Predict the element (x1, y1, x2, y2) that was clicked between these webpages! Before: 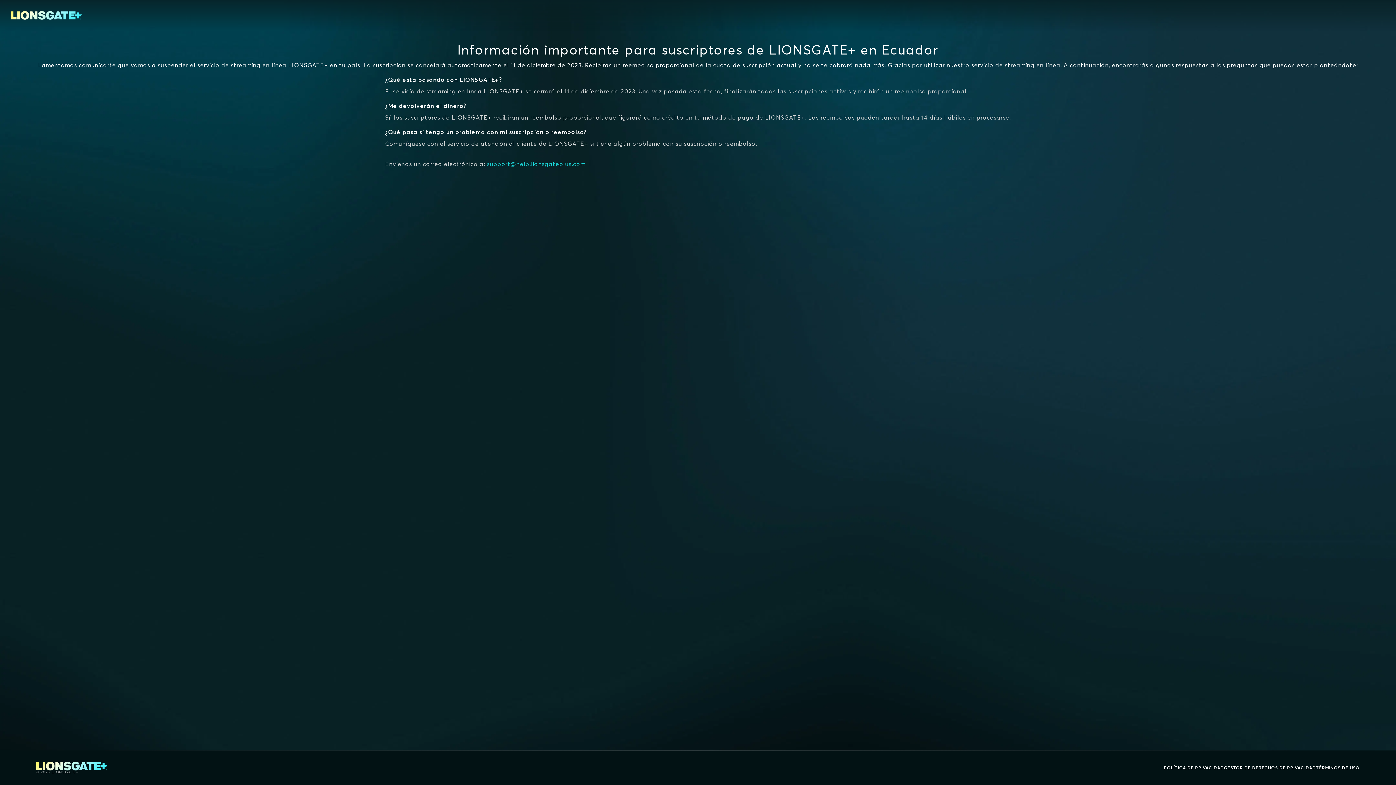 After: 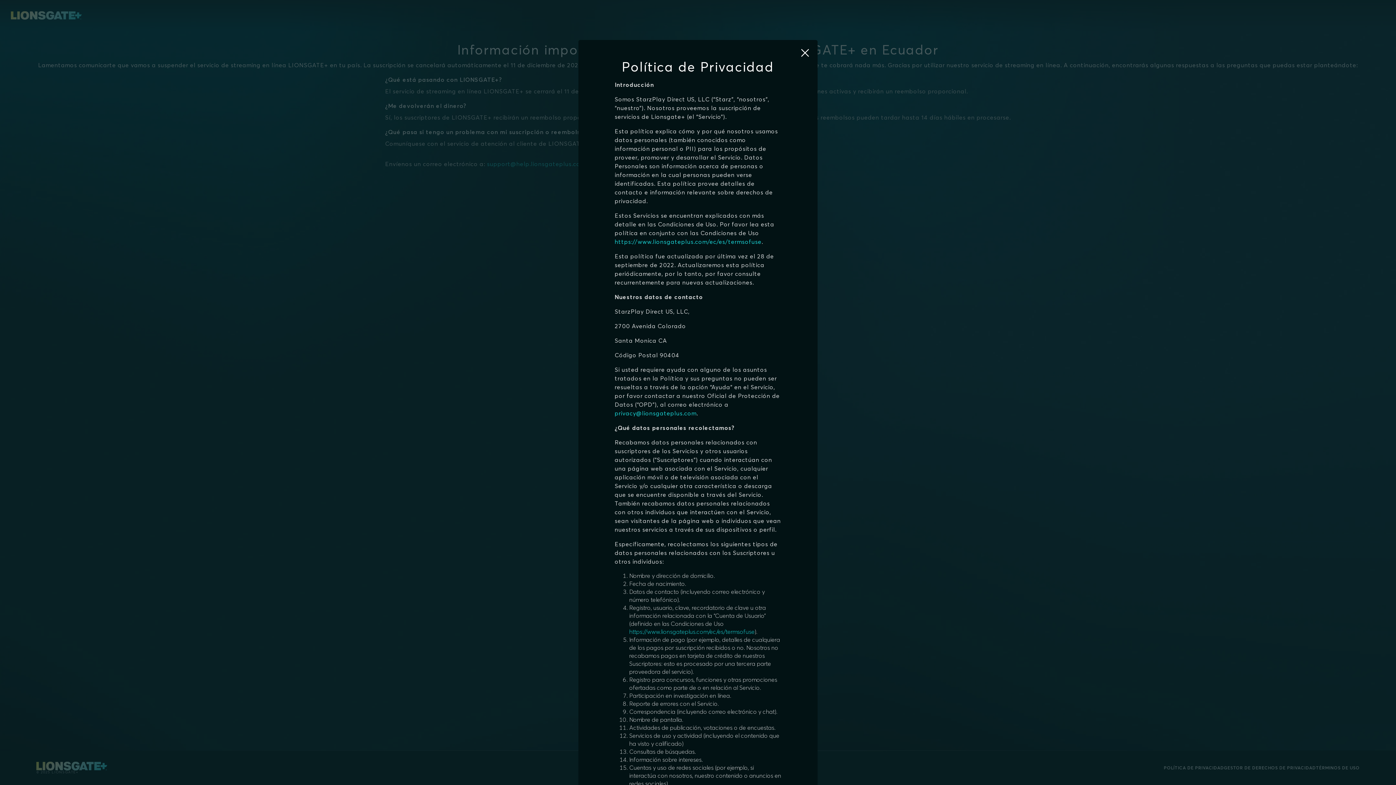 Action: bbox: (1164, 764, 1224, 772) label: POLÍTICA DE PRIVACIDAD